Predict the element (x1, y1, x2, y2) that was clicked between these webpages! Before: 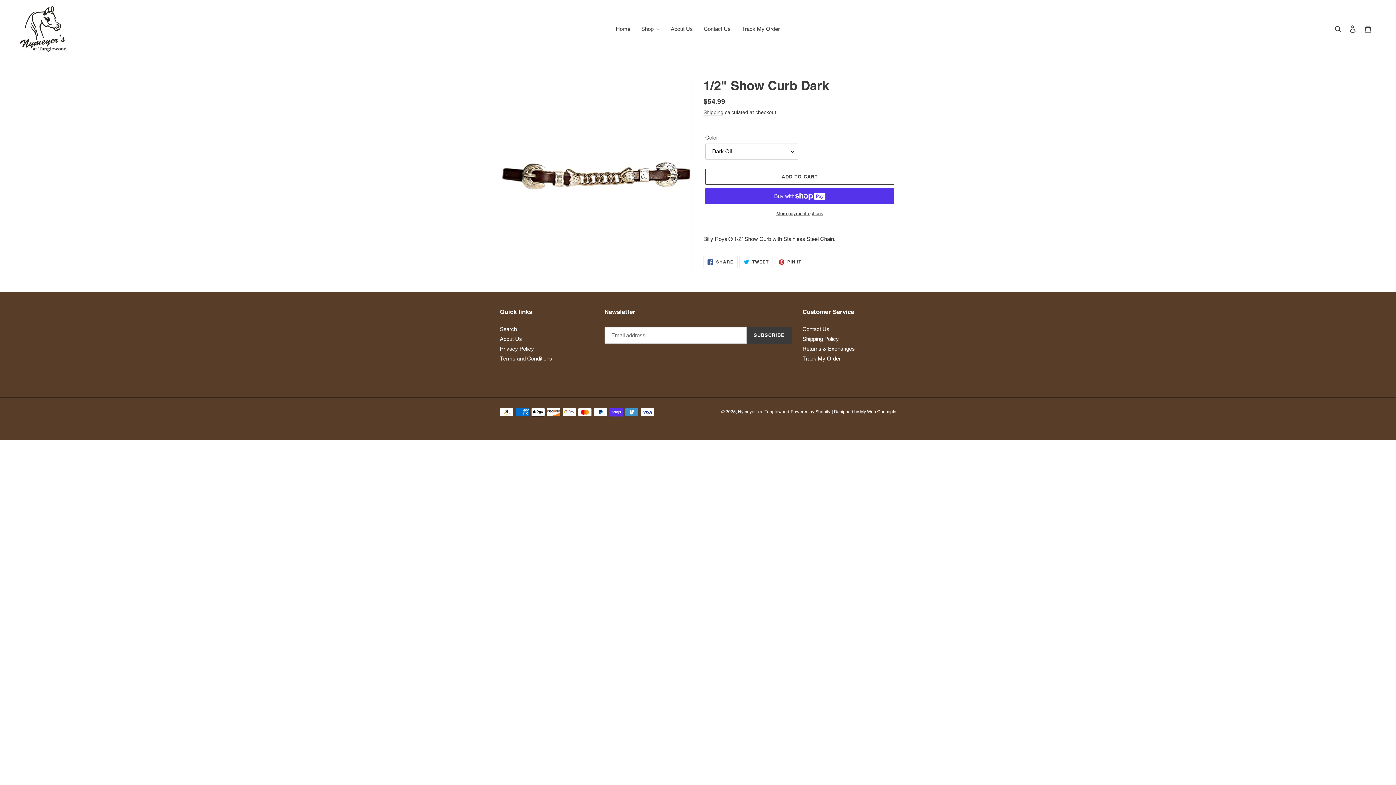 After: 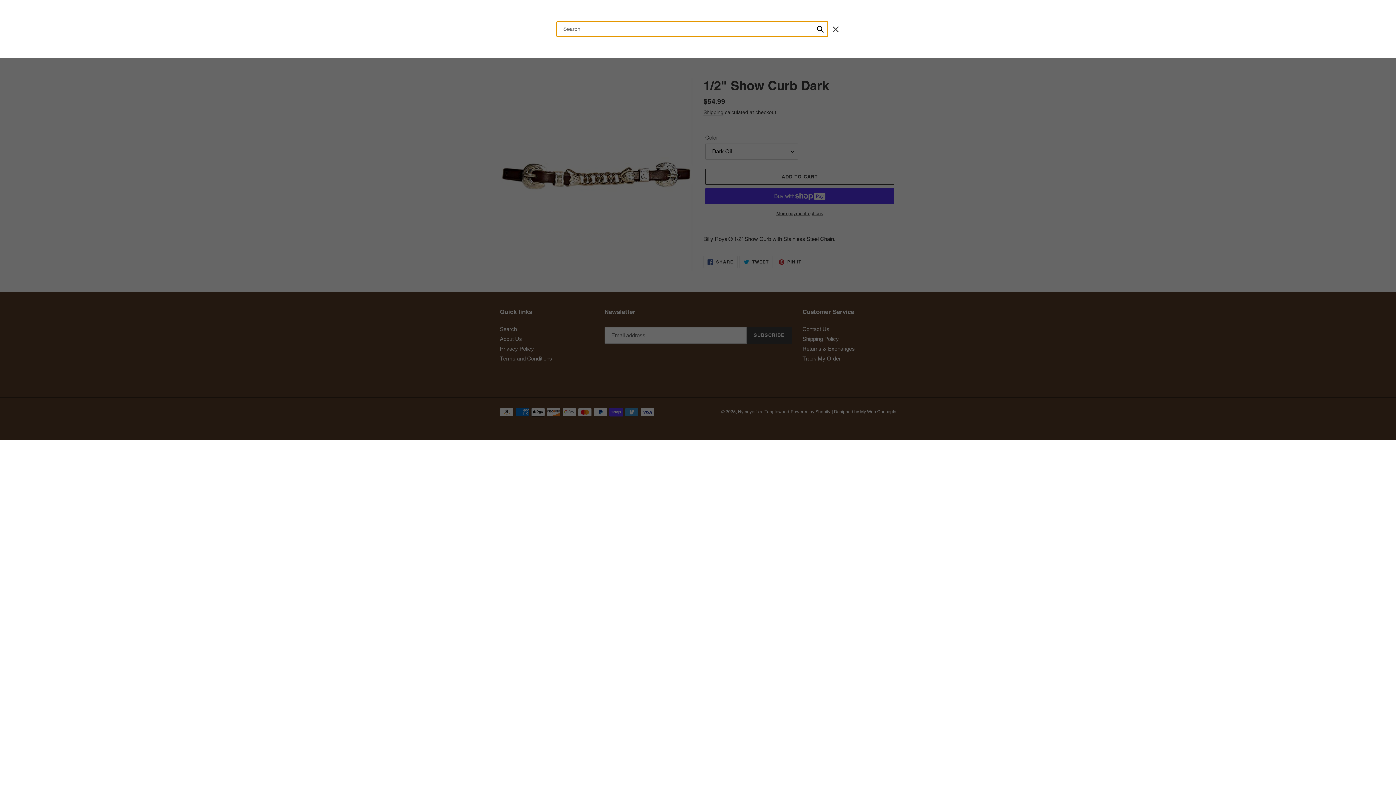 Action: label: Search bbox: (1332, 24, 1345, 33)